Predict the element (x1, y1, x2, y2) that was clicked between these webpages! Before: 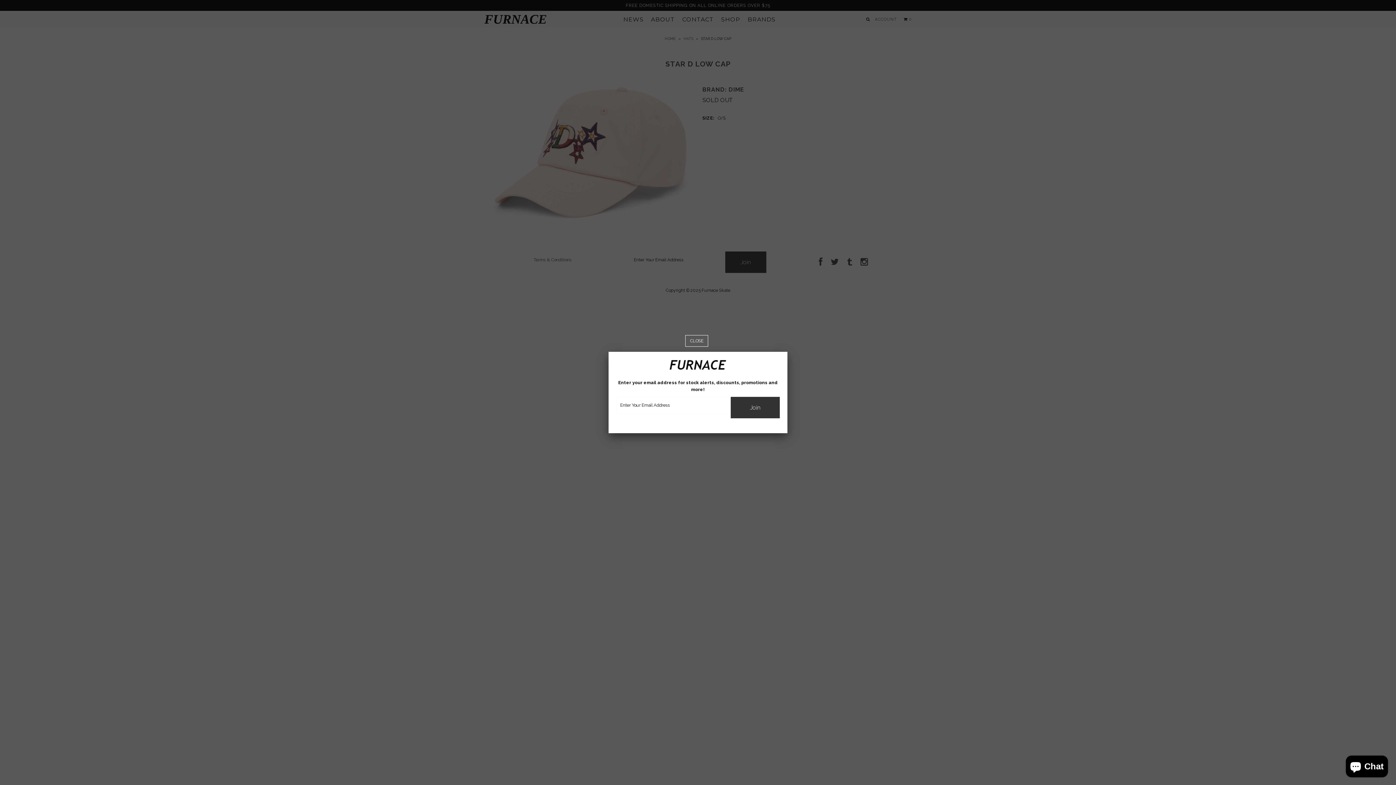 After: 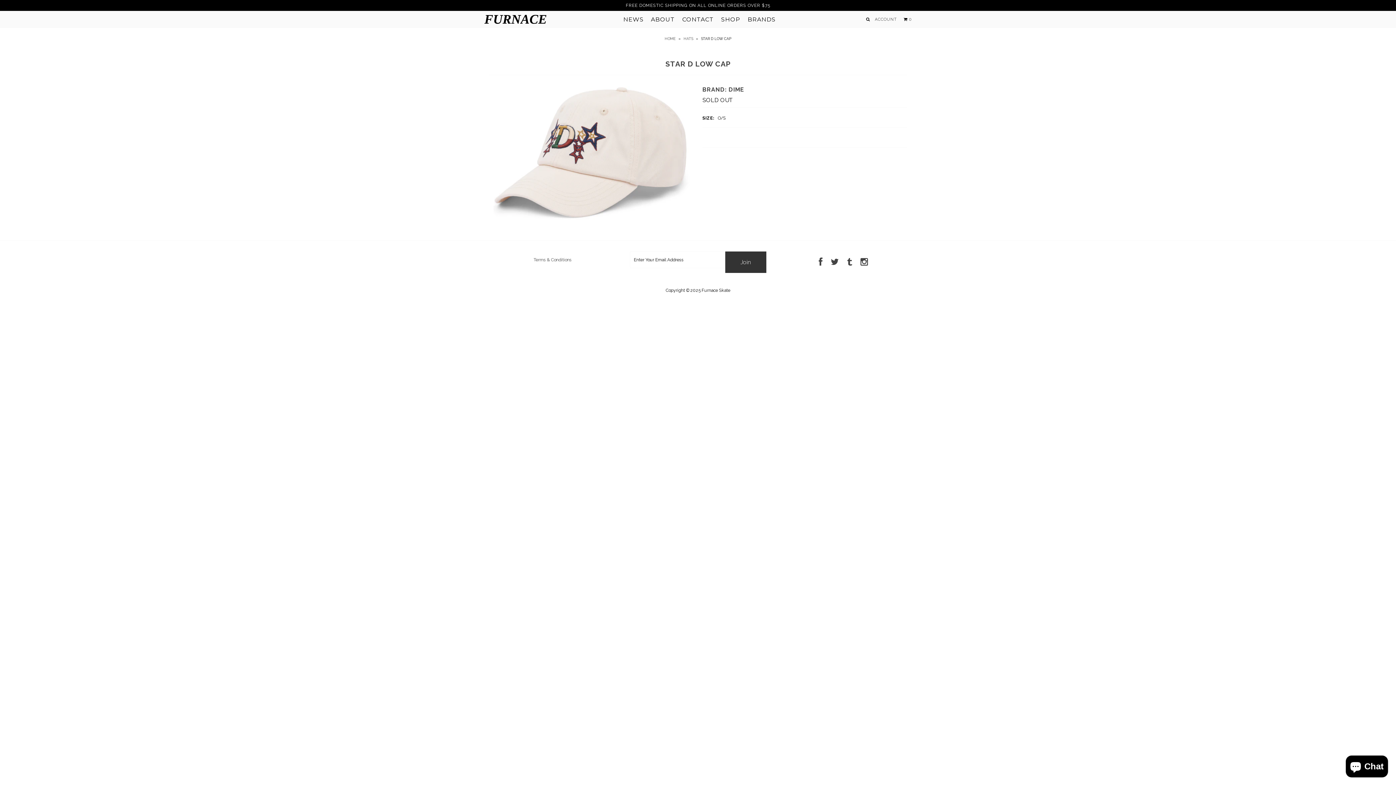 Action: bbox: (685, 337, 708, 344)